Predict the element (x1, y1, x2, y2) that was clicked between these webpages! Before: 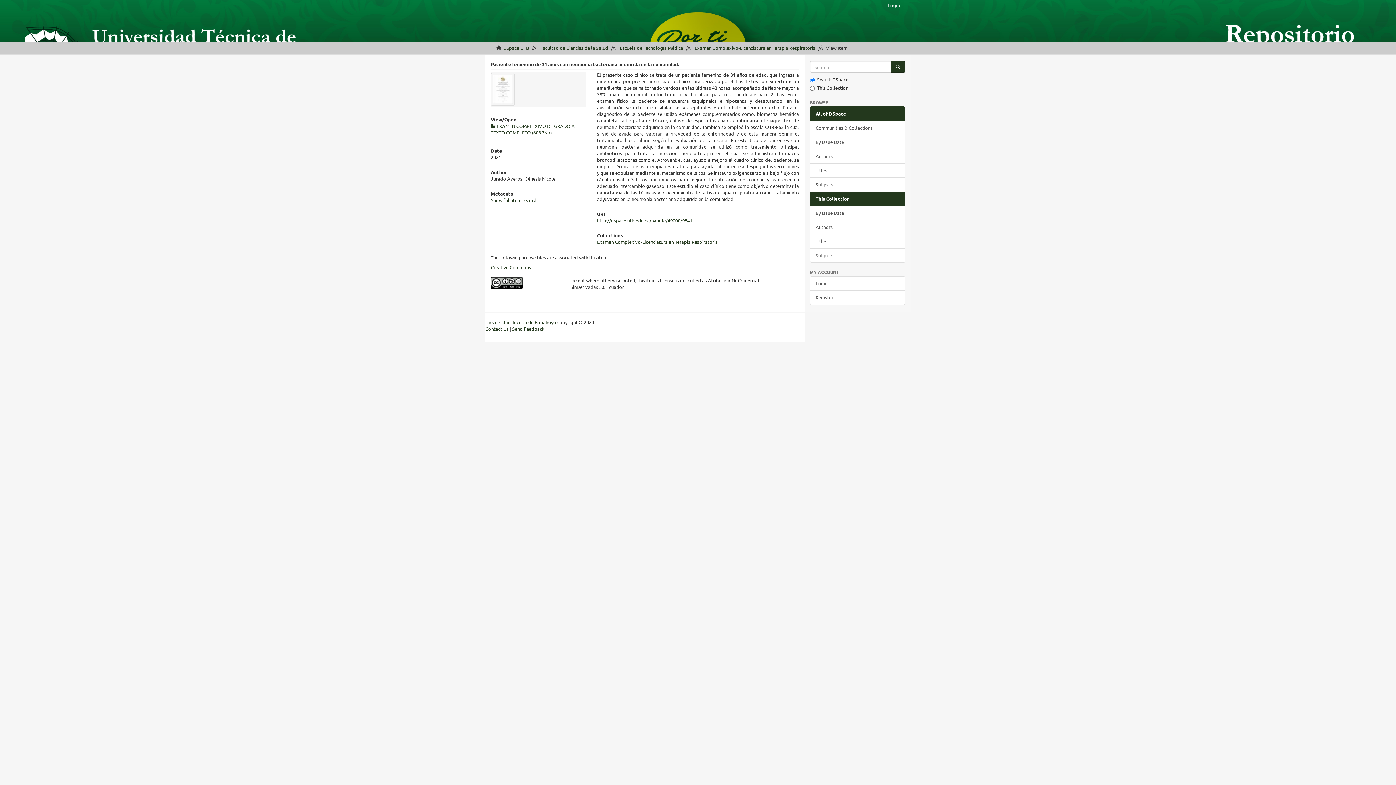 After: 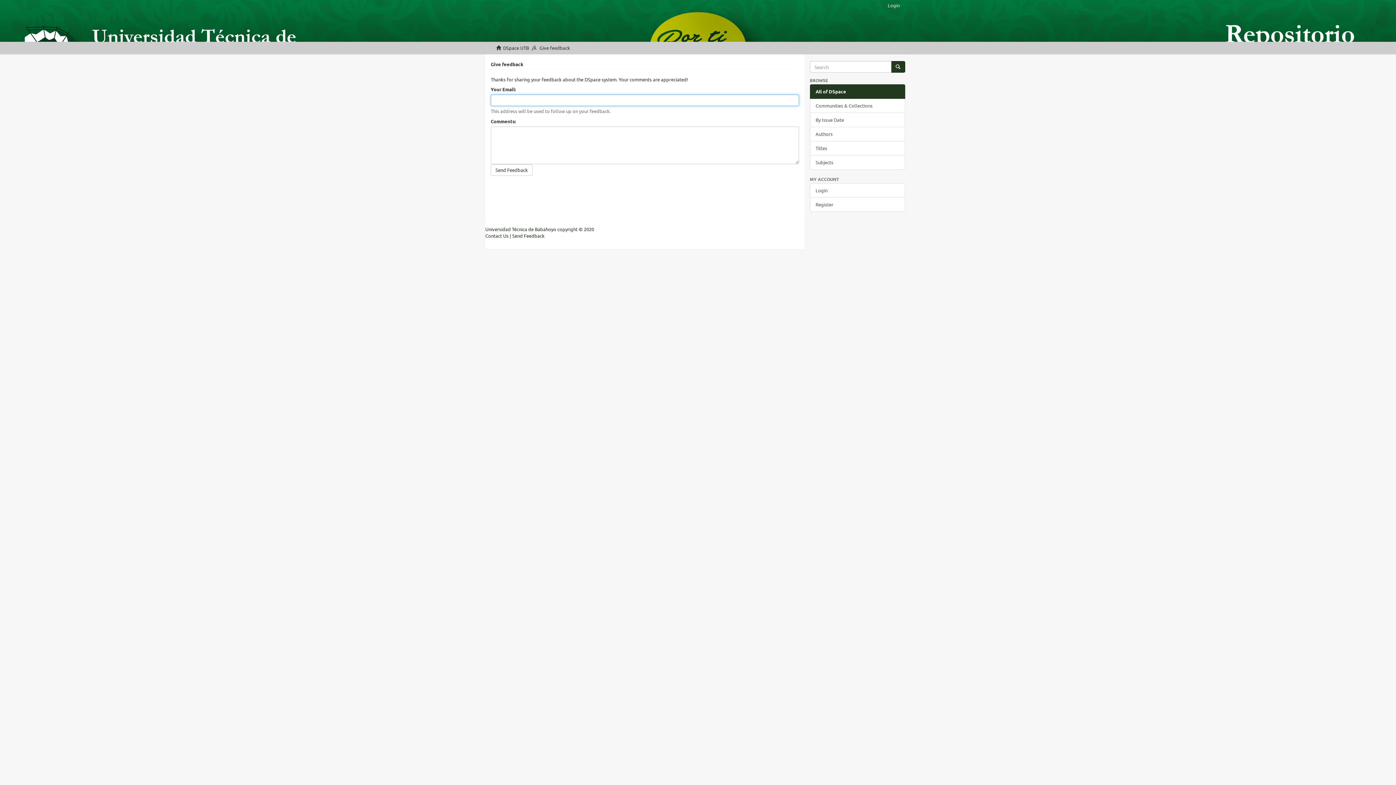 Action: bbox: (512, 325, 544, 332) label: Send Feedback